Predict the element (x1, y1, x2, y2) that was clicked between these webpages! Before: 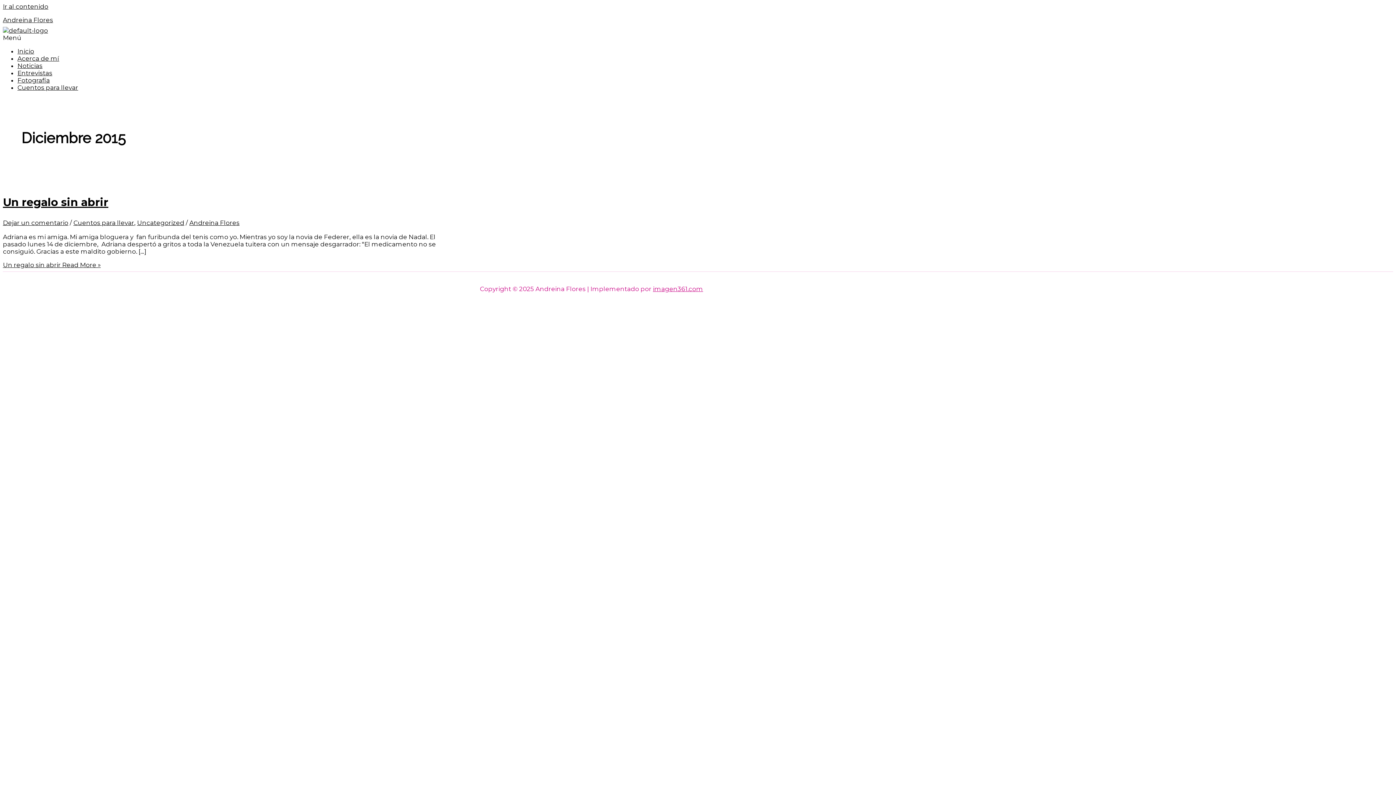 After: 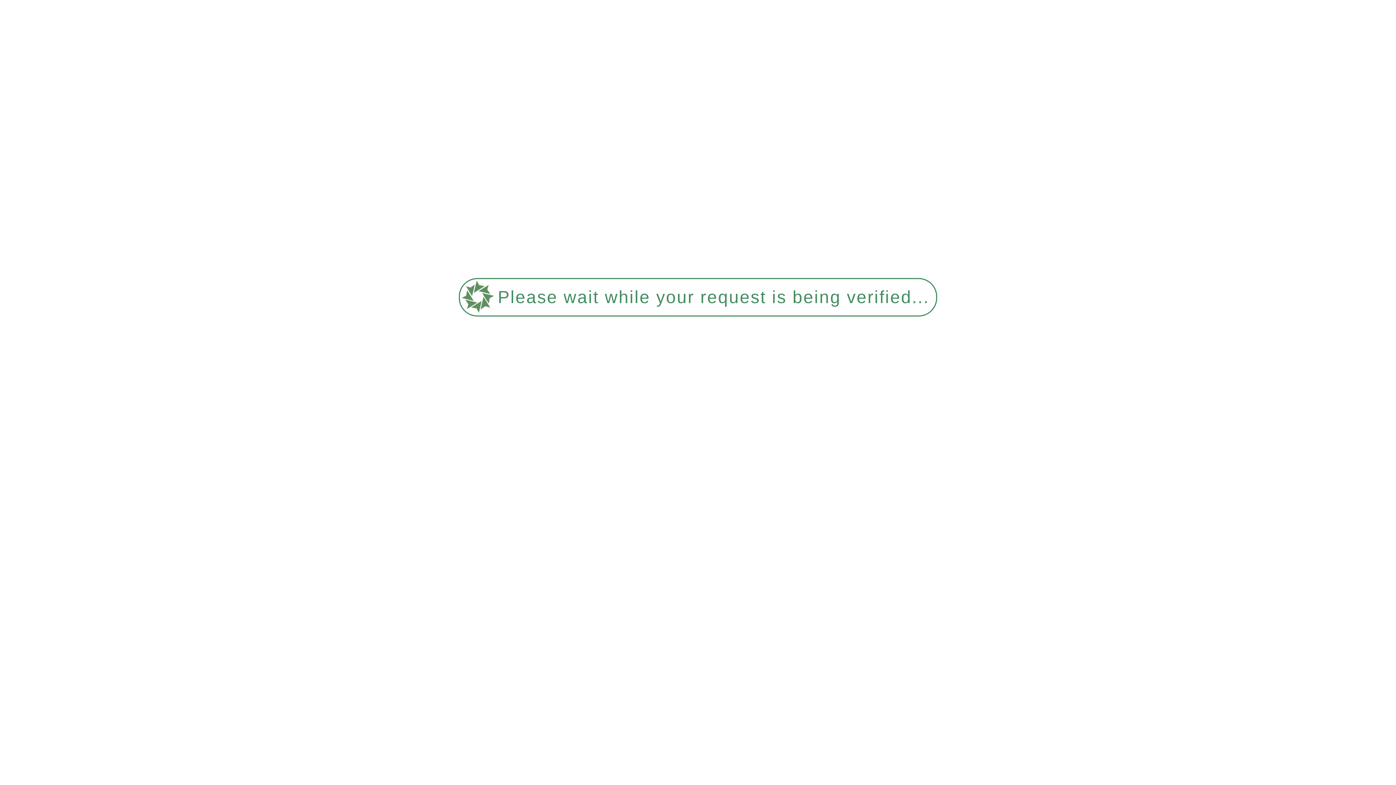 Action: bbox: (17, 69, 52, 76) label: Entrevistas